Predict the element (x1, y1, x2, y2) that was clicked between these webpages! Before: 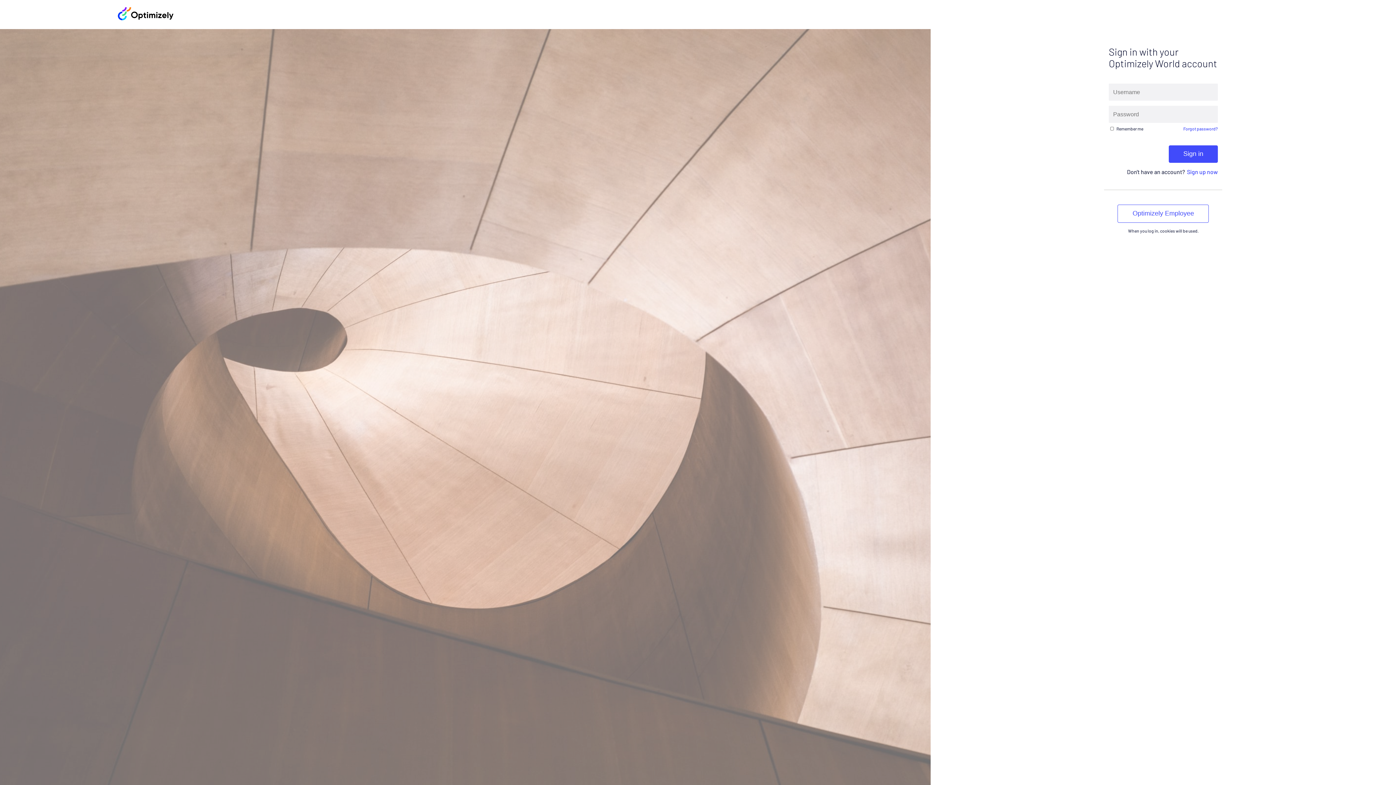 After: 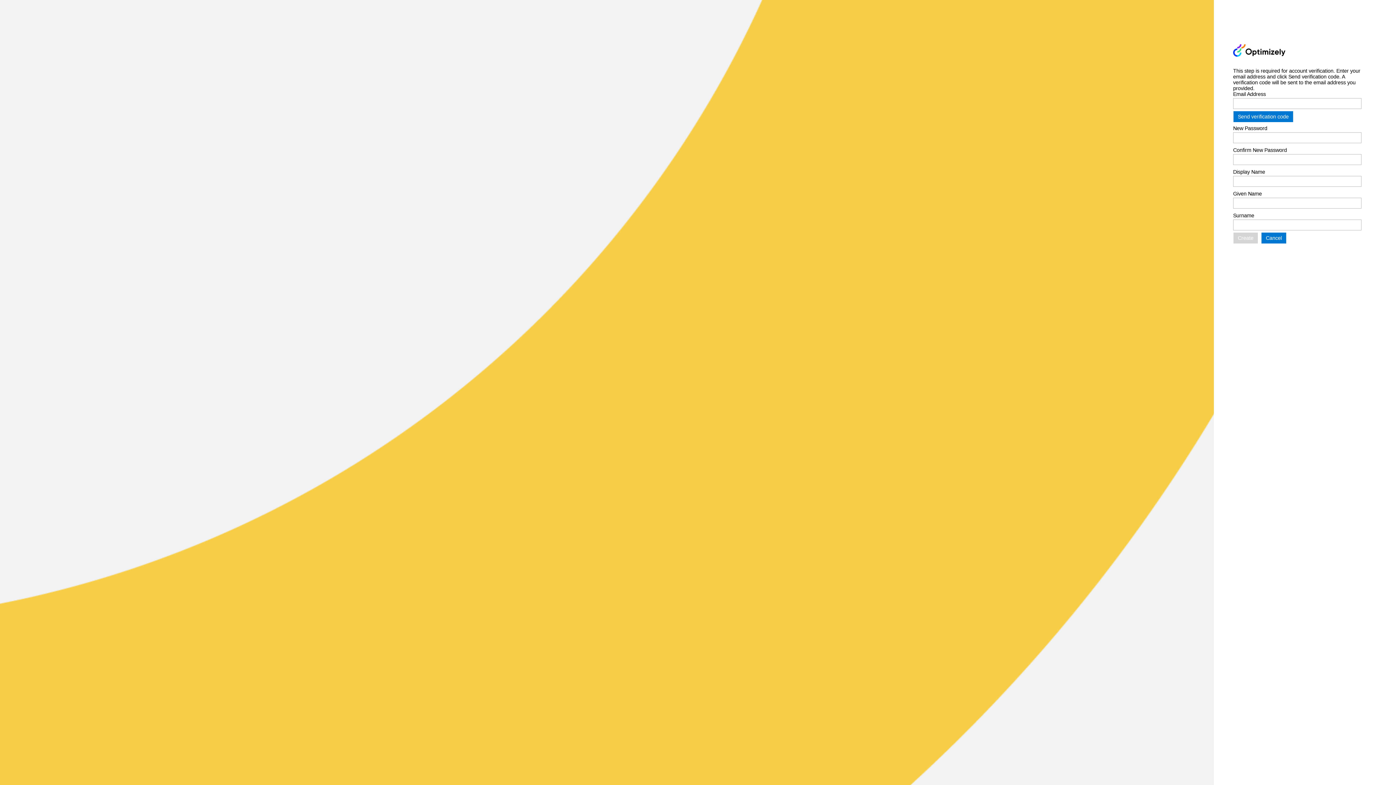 Action: bbox: (1187, 168, 1218, 175) label: Sign up now